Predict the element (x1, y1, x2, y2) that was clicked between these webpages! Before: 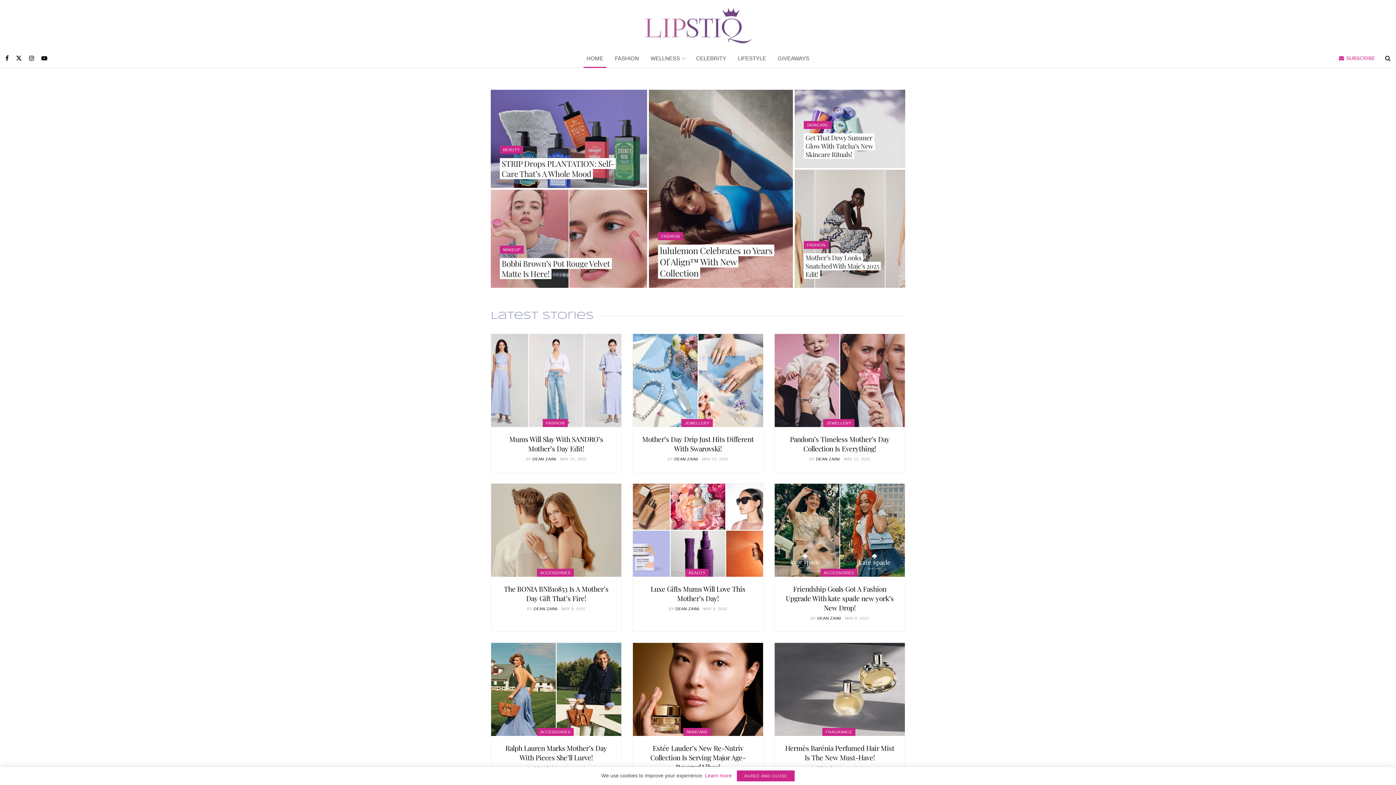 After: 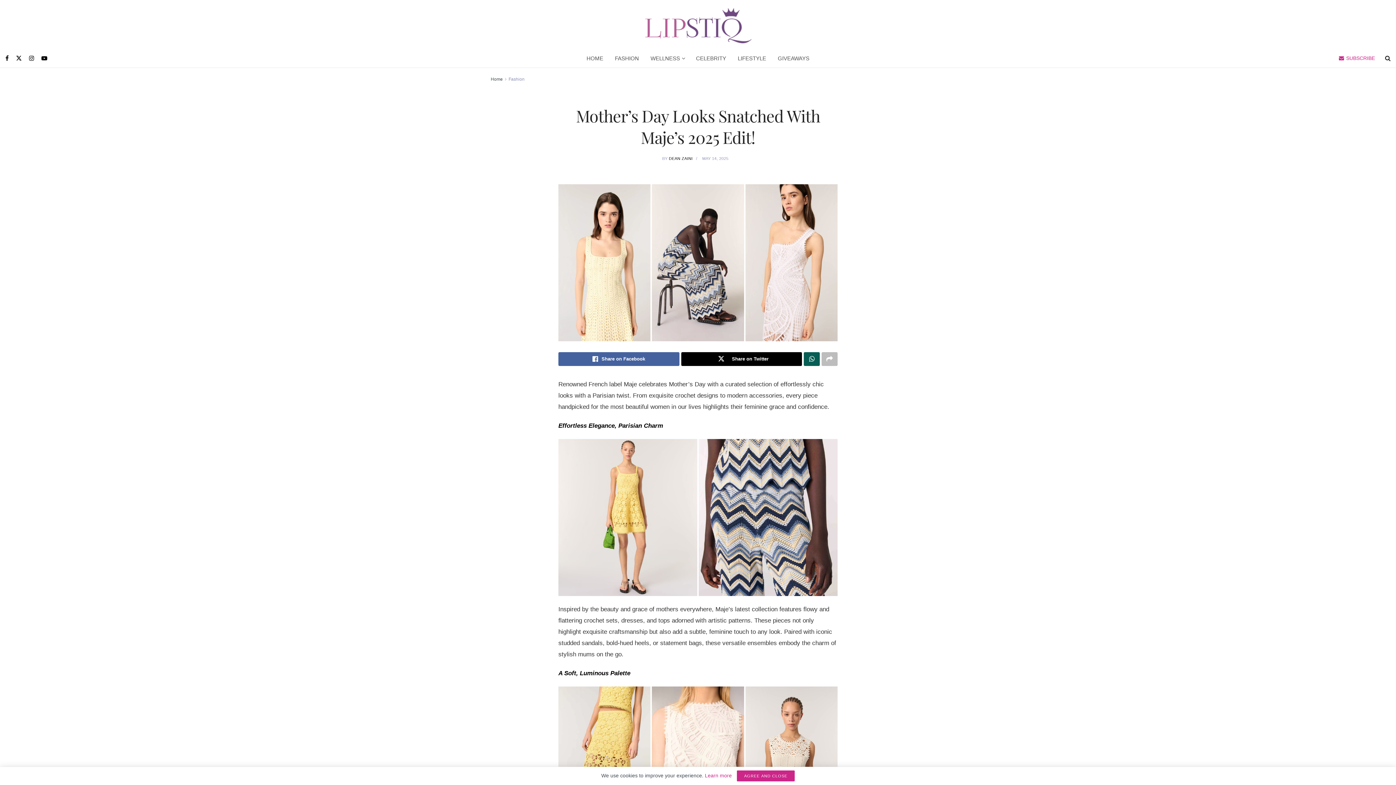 Action: bbox: (803, 253, 881, 278) label: Mother’s Day Looks Snatched With Maje’s 2025 Edit!